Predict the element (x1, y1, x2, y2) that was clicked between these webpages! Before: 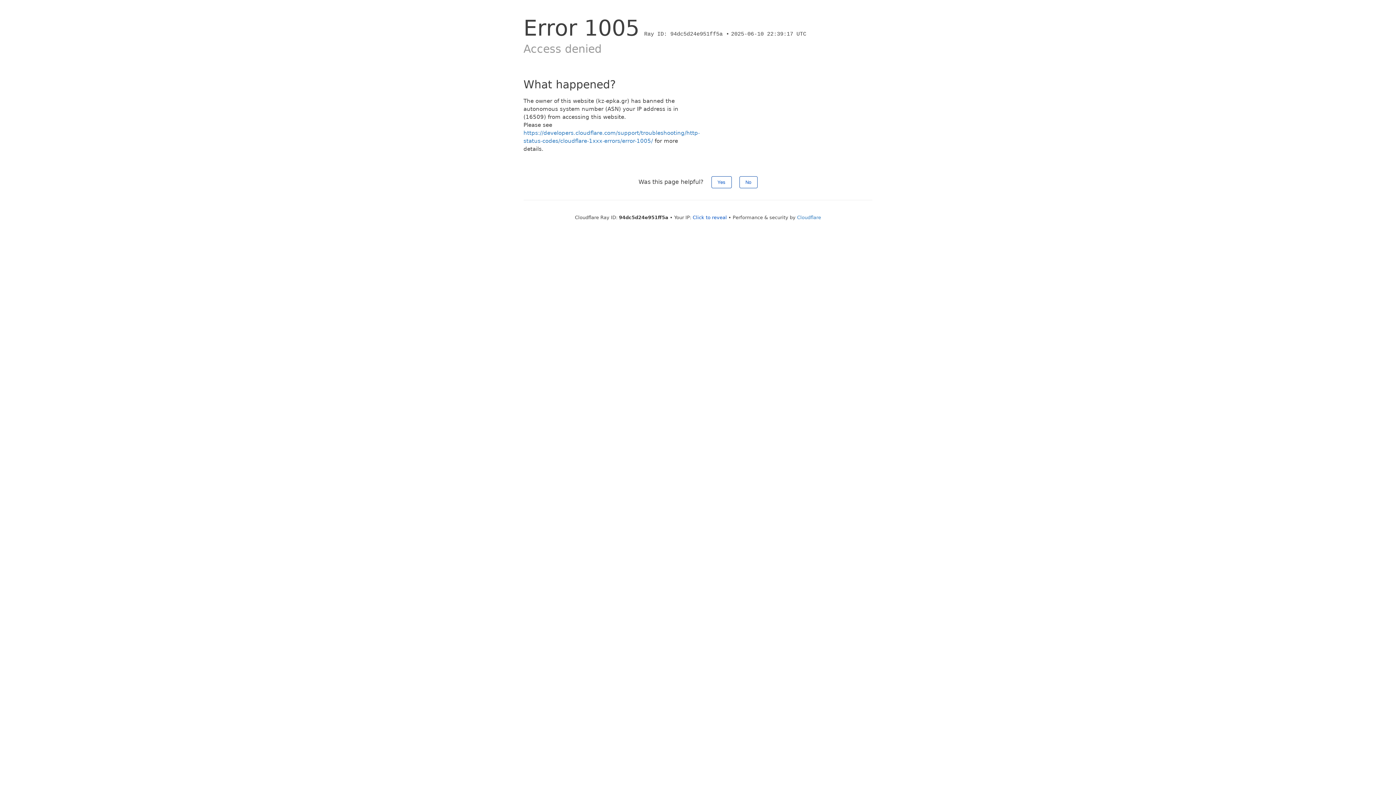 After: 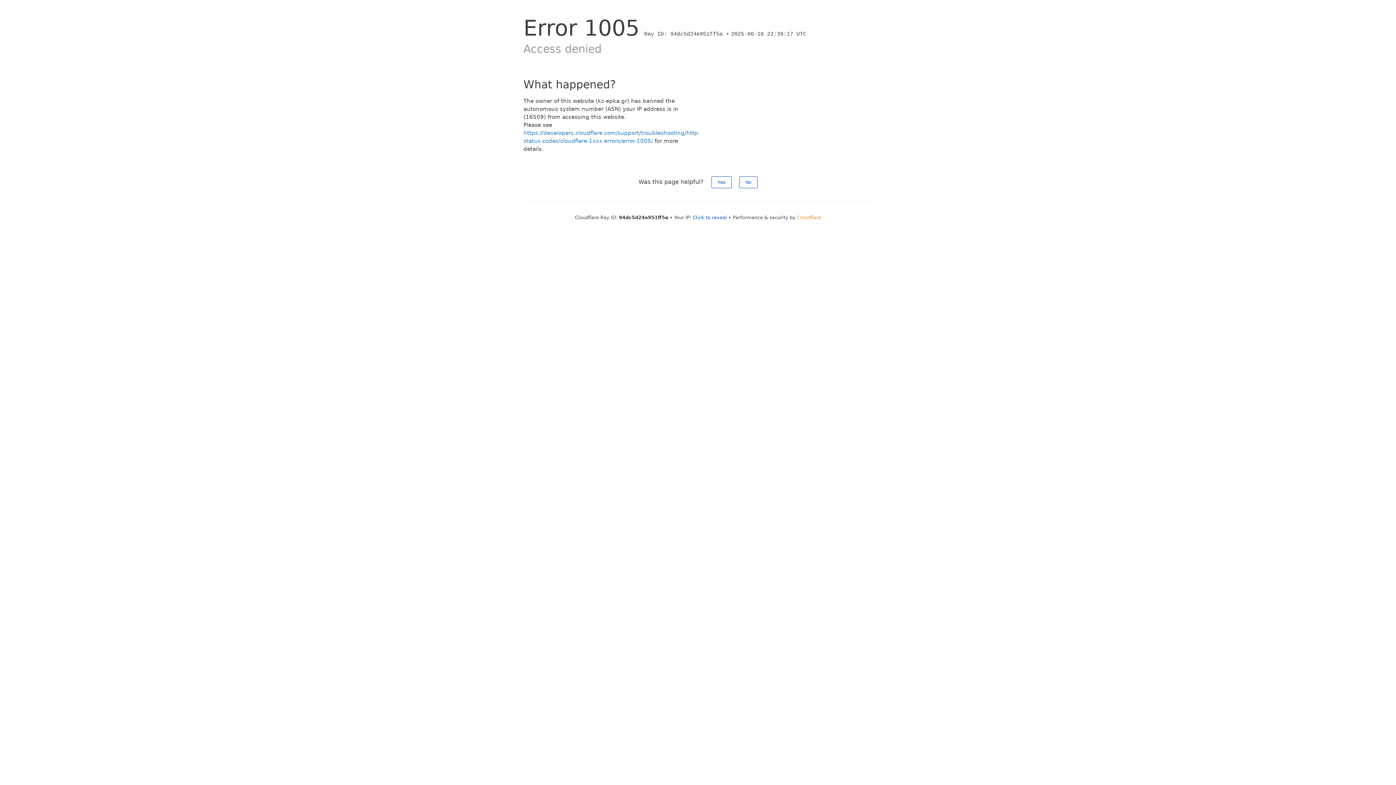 Action: label: Cloudflare bbox: (797, 214, 821, 220)